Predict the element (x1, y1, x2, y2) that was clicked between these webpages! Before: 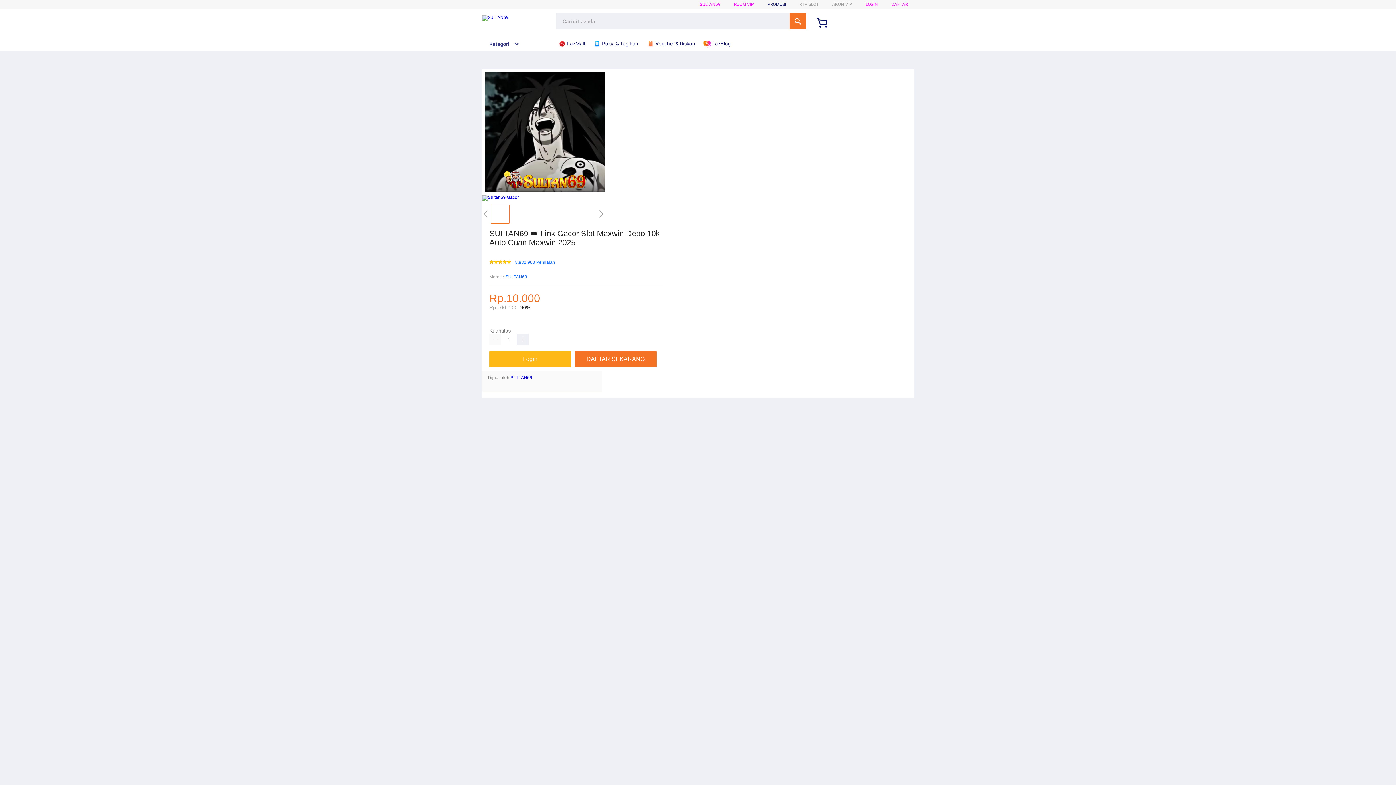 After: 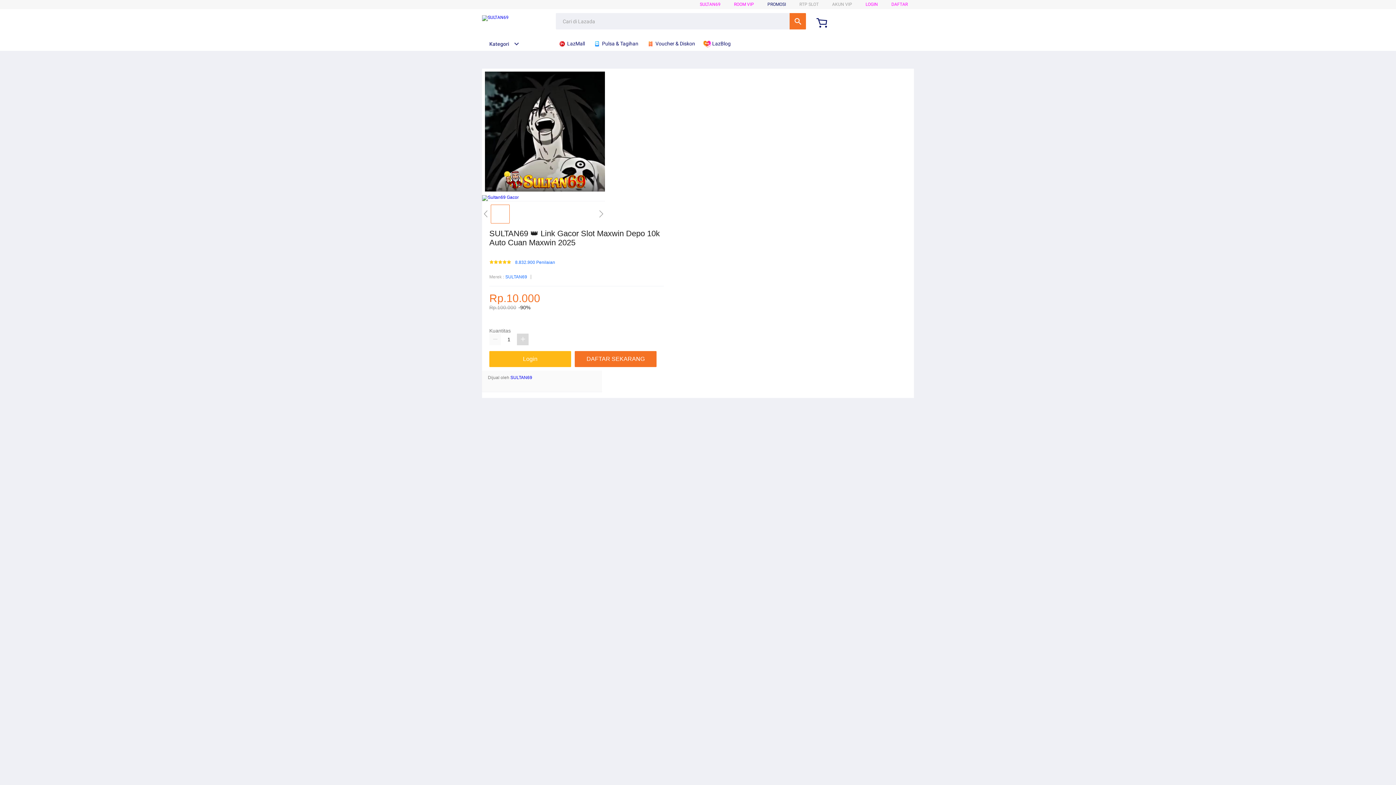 Action: bbox: (517, 333, 528, 345)